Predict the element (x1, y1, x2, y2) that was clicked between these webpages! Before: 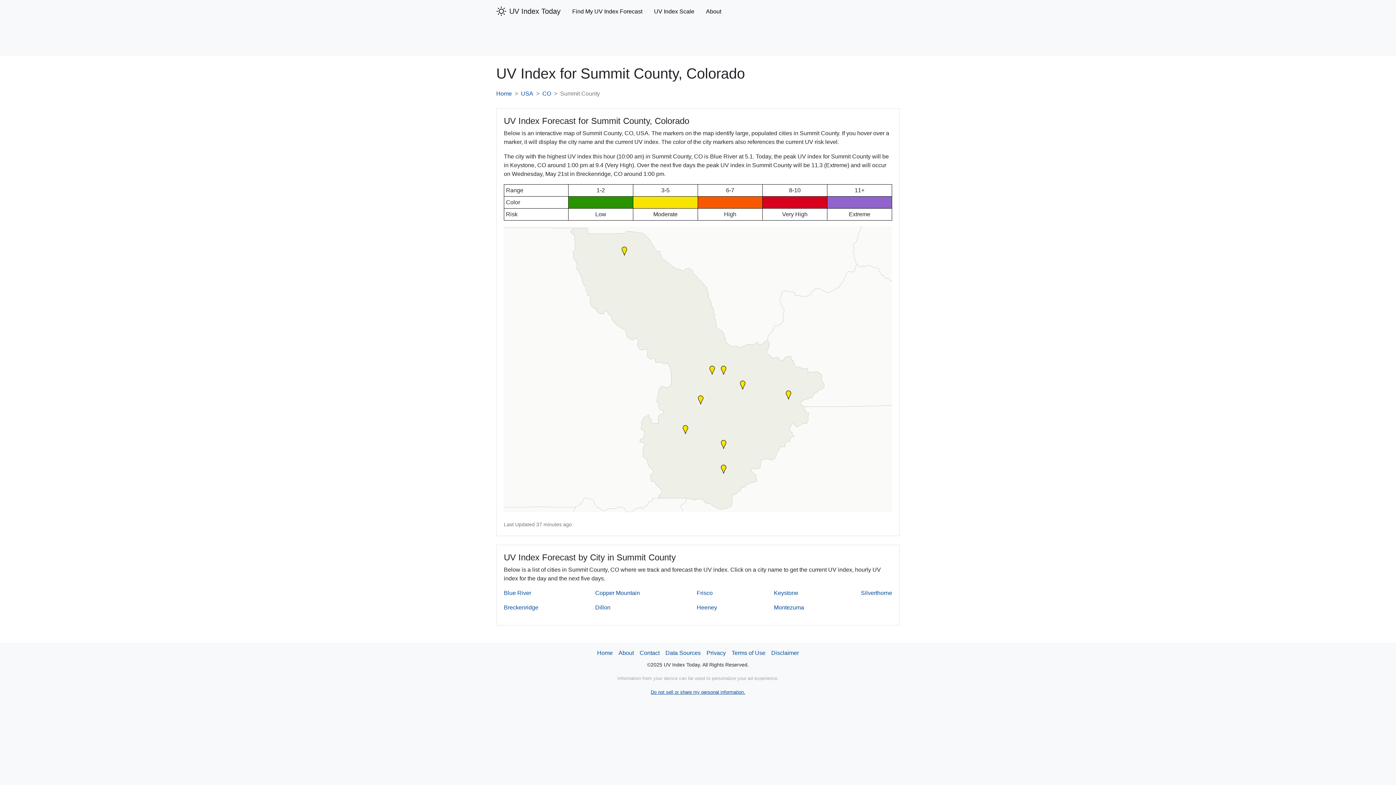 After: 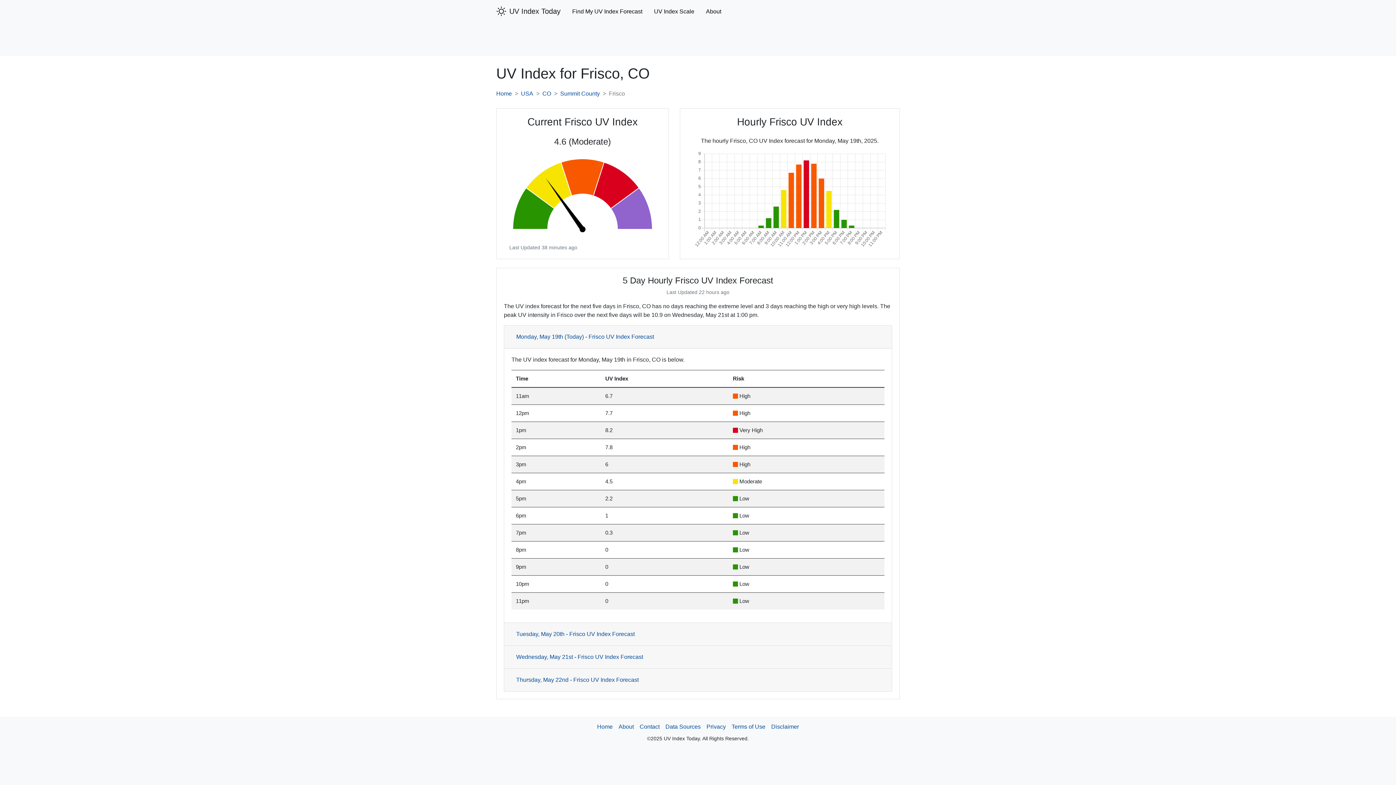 Action: bbox: (696, 590, 712, 596) label: Frisco